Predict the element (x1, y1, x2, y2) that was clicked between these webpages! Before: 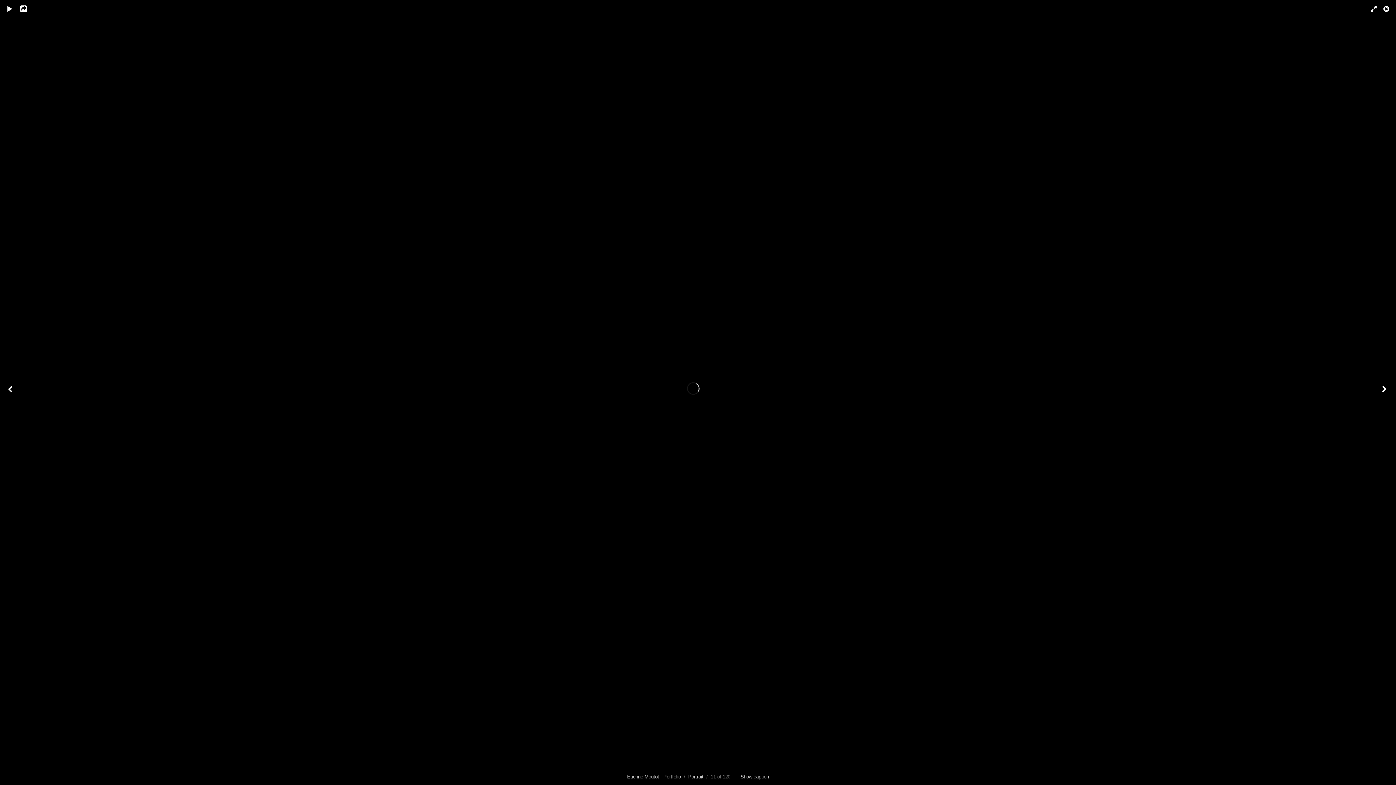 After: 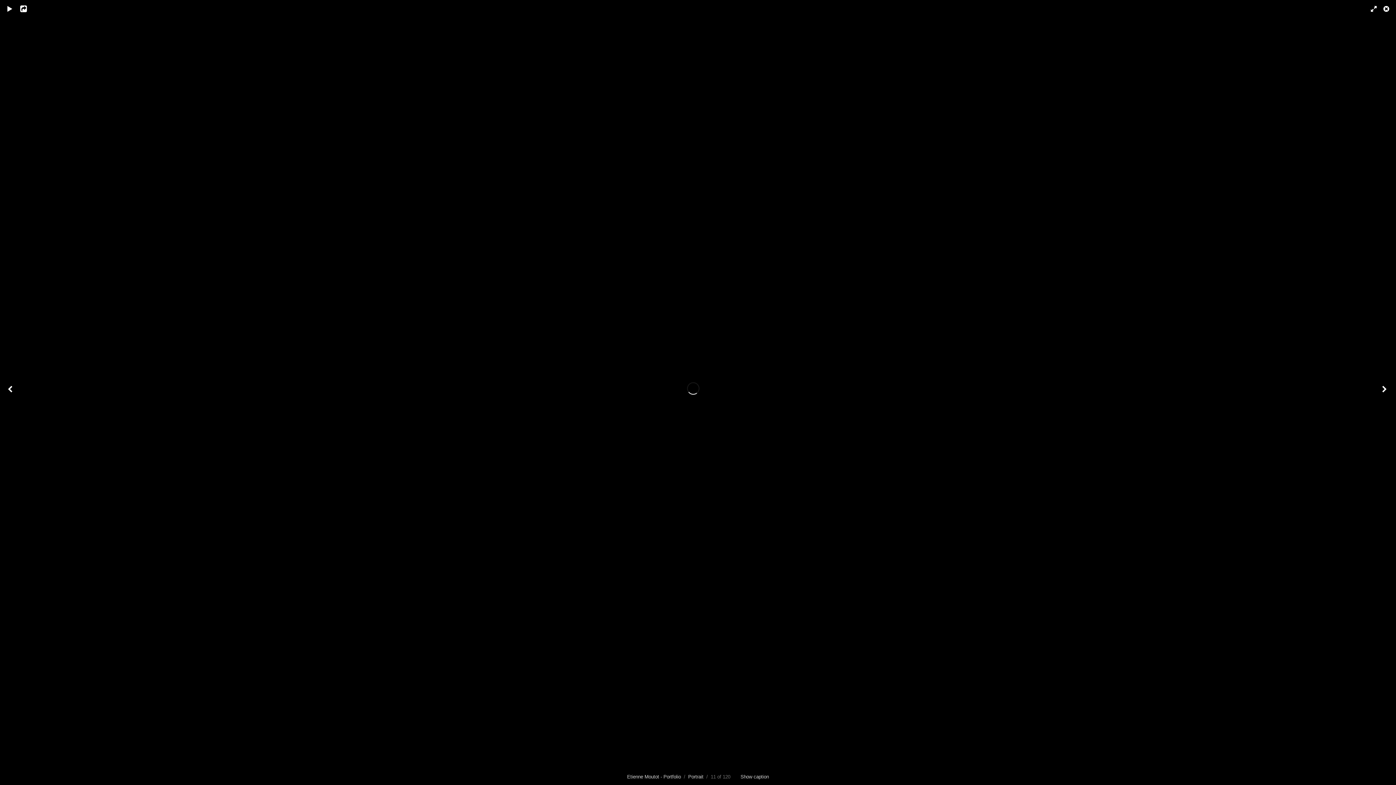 Action: bbox: (1363, 0, 1378, 18)